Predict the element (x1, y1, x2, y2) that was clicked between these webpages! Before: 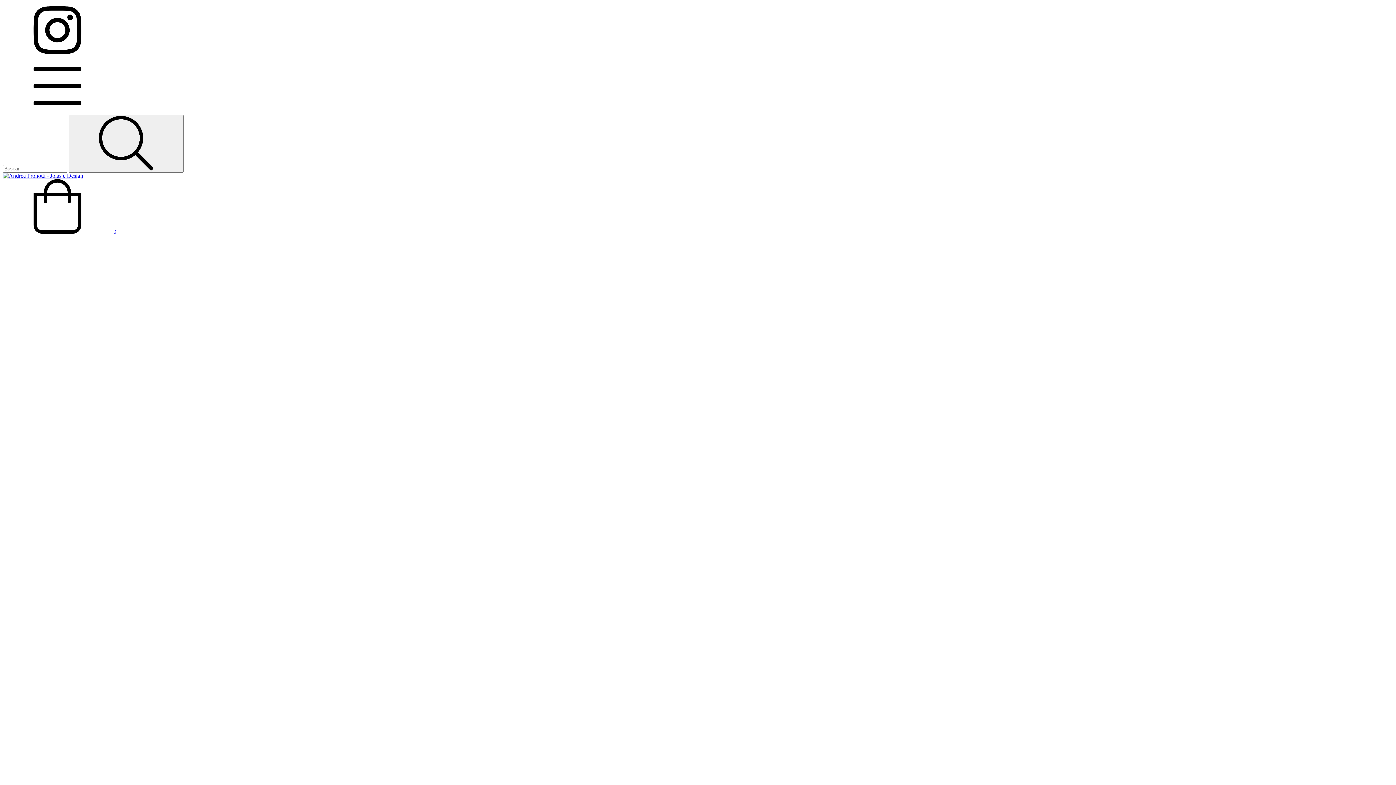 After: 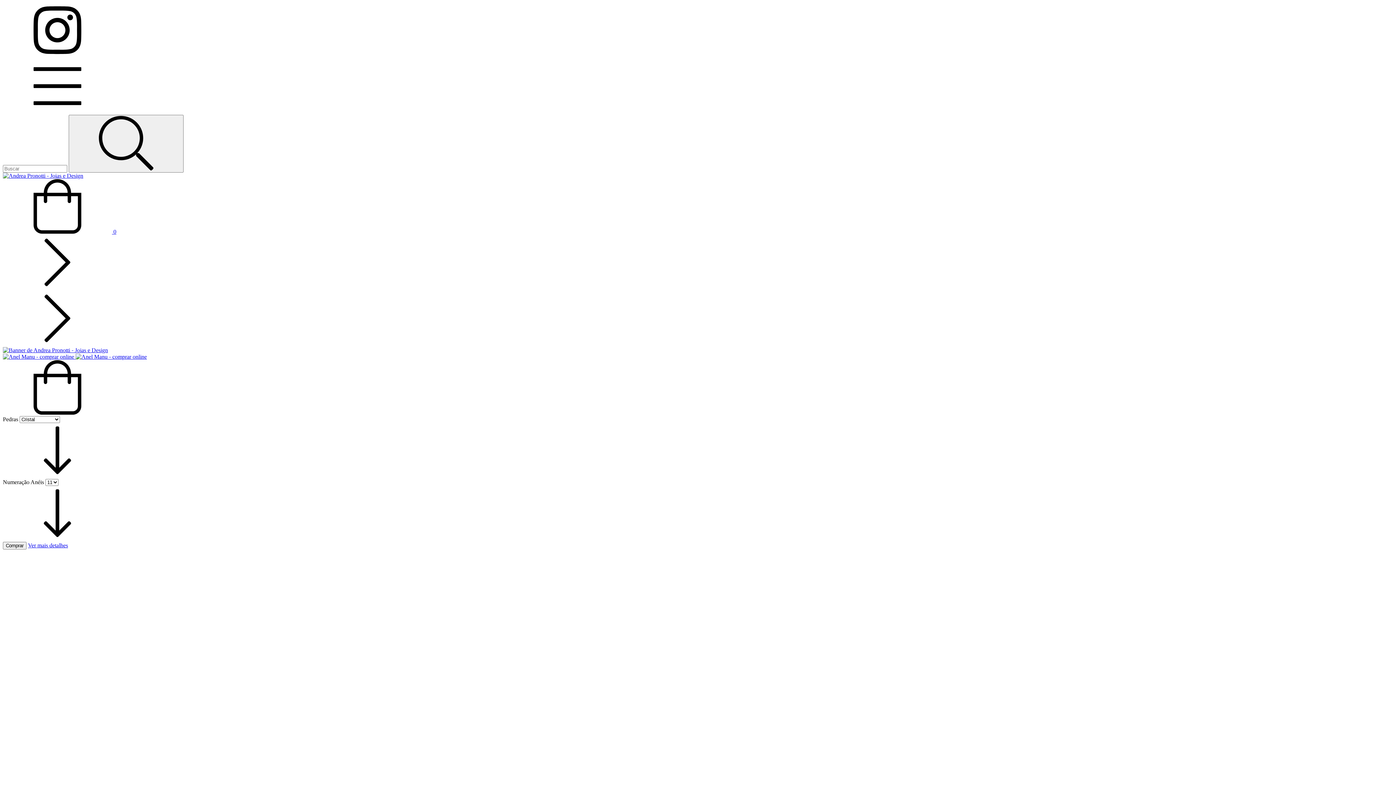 Action: bbox: (2, 172, 83, 178)